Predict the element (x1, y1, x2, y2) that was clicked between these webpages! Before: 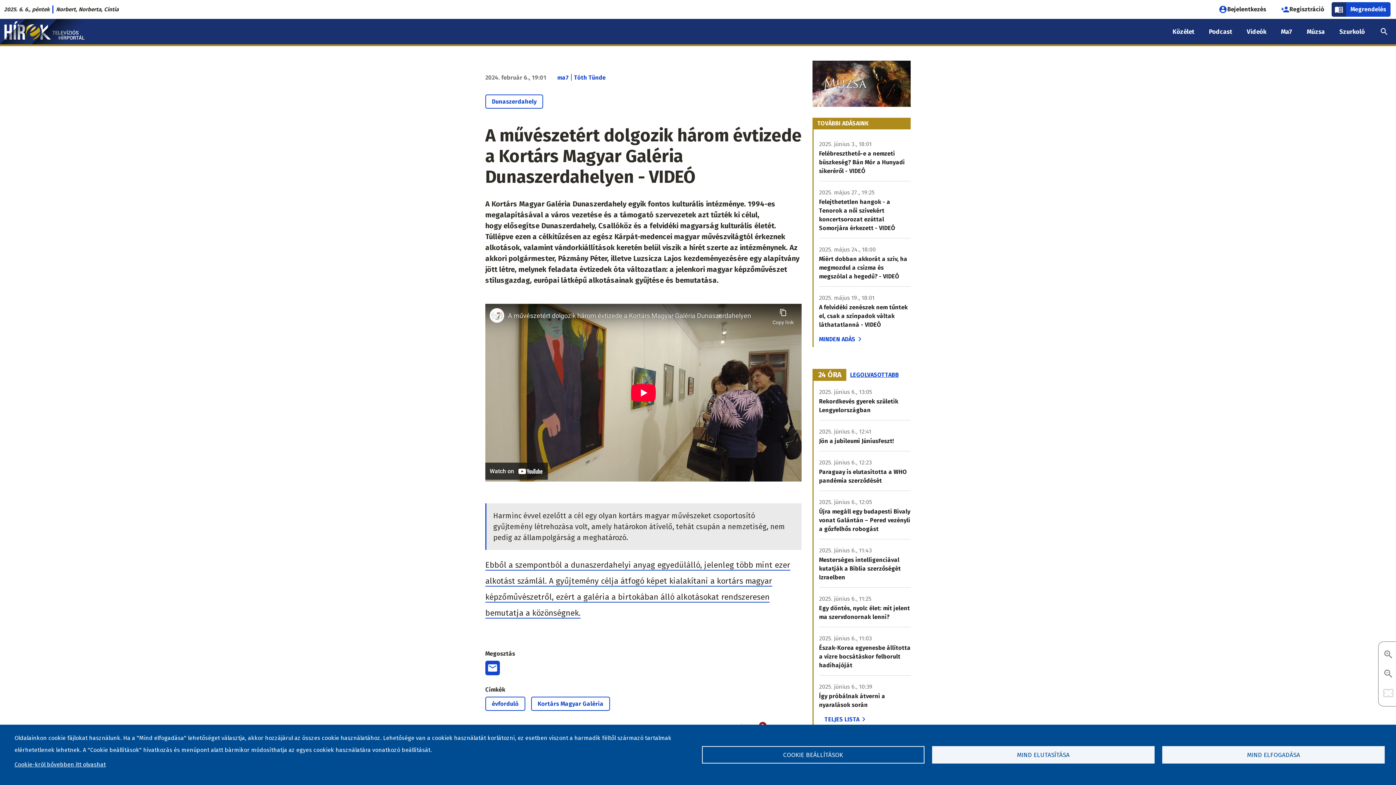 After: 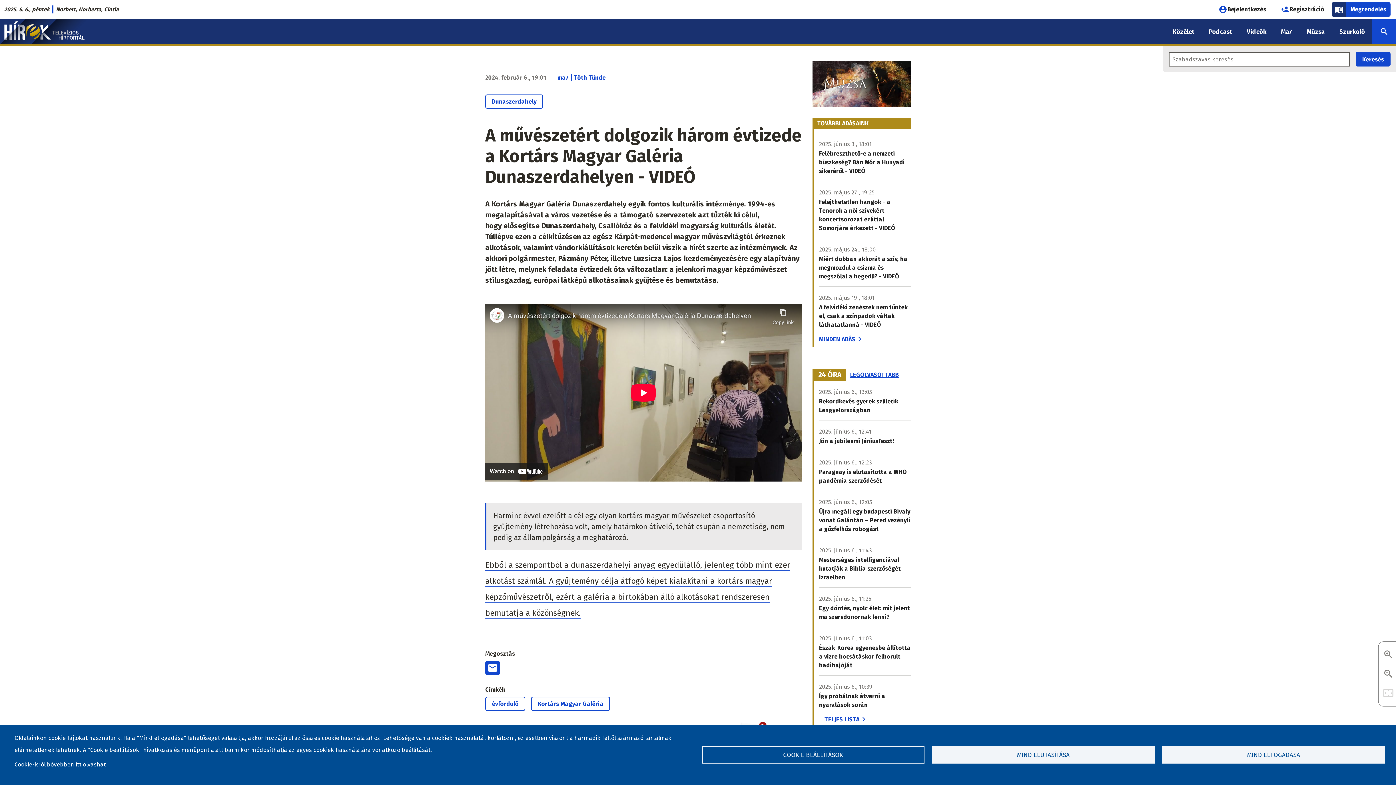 Action: bbox: (1372, 18, 1396, 44)